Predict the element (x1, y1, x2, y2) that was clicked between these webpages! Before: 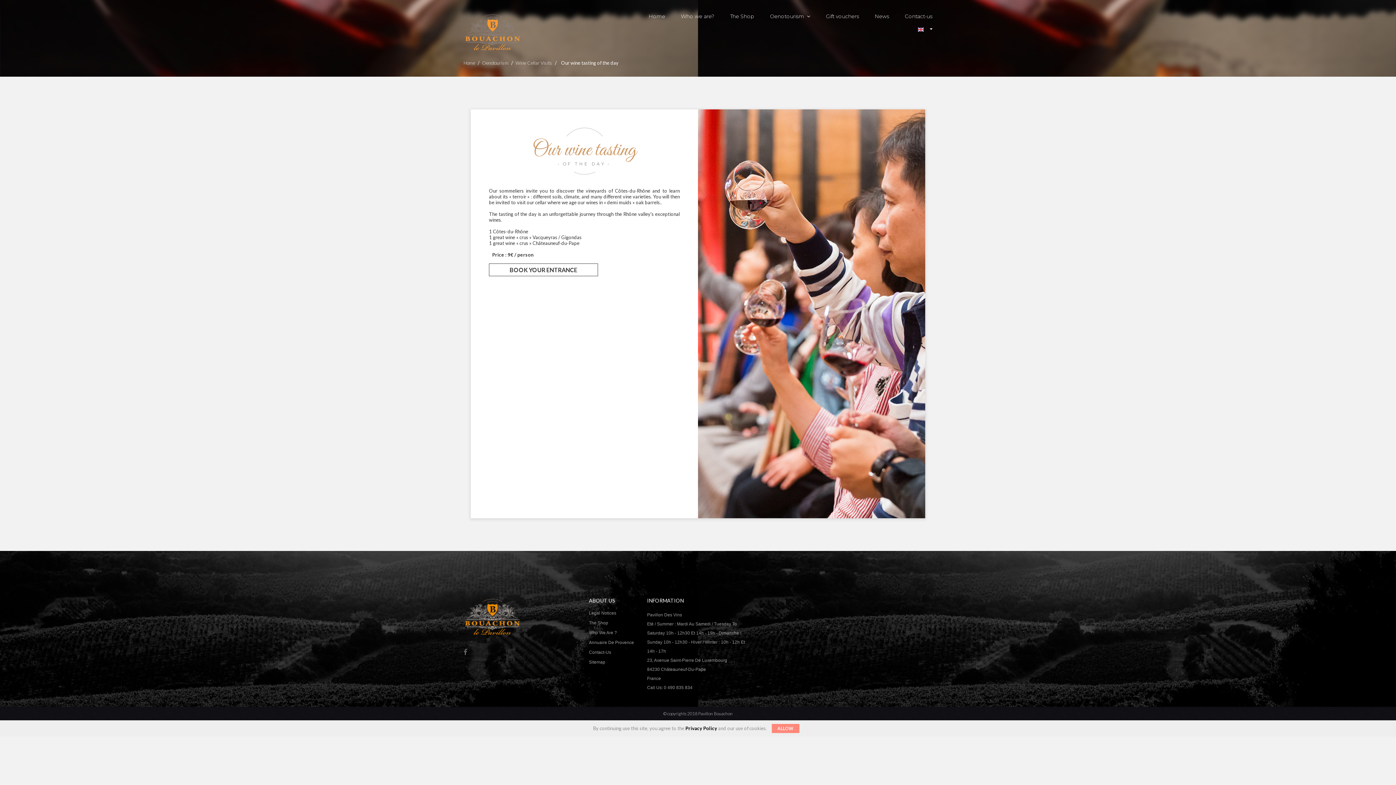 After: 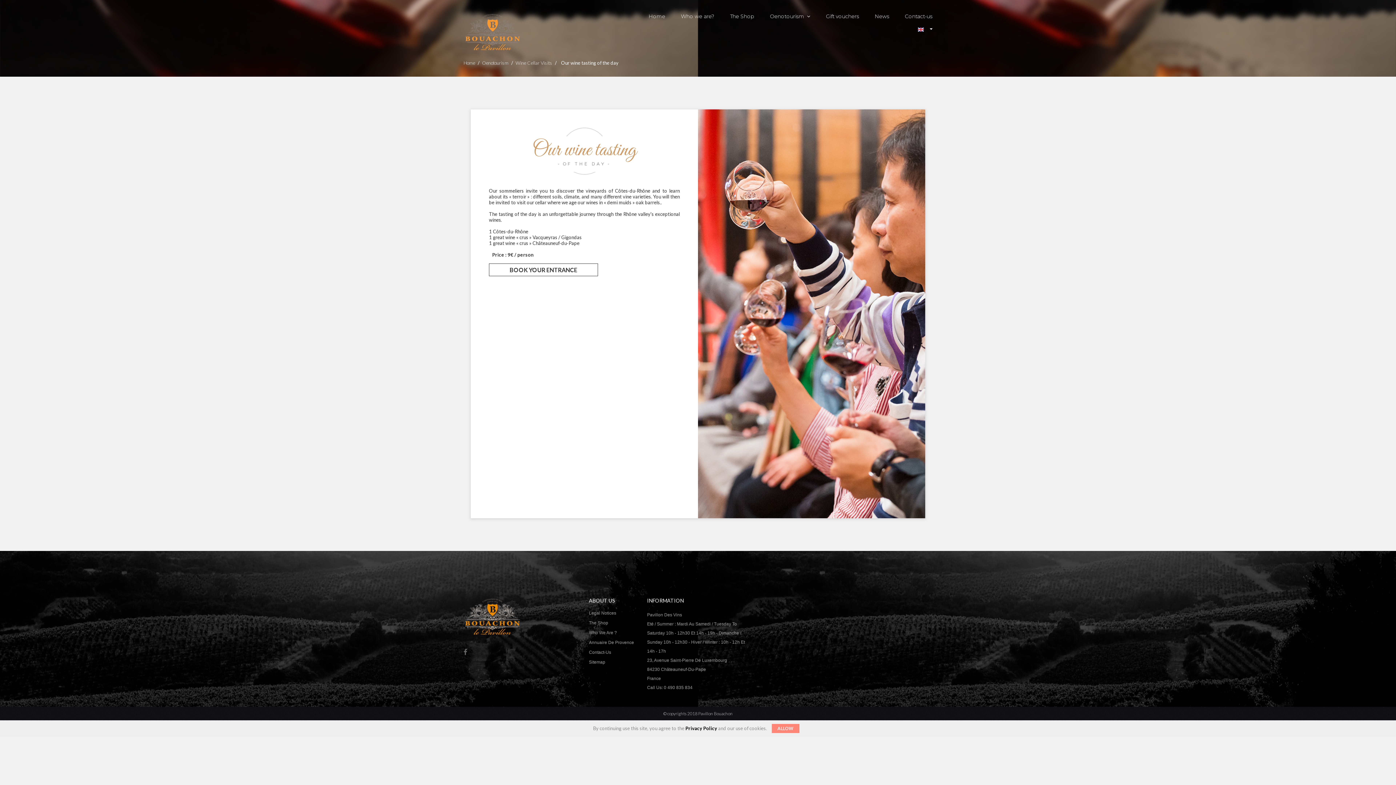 Action: bbox: (685, 725, 717, 731) label: Privacy Policy